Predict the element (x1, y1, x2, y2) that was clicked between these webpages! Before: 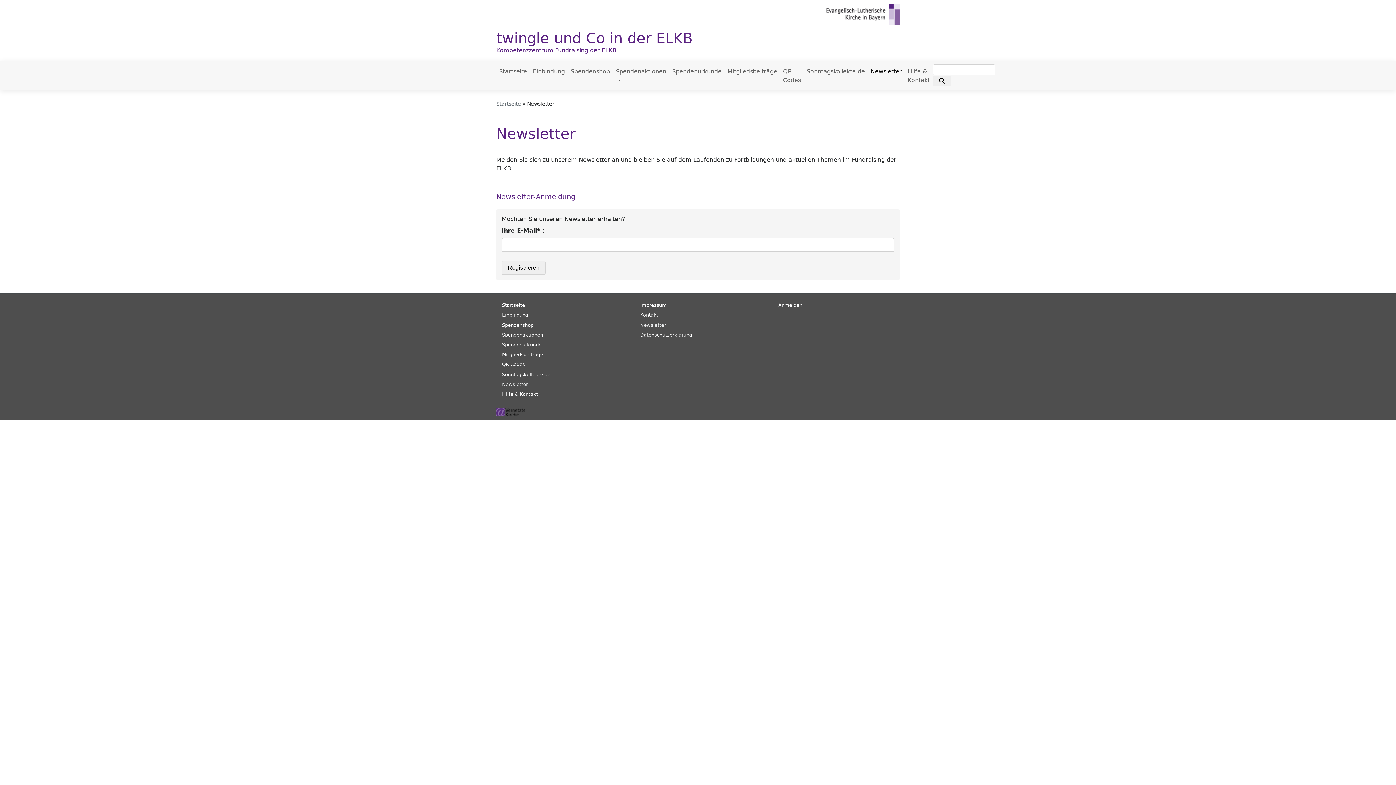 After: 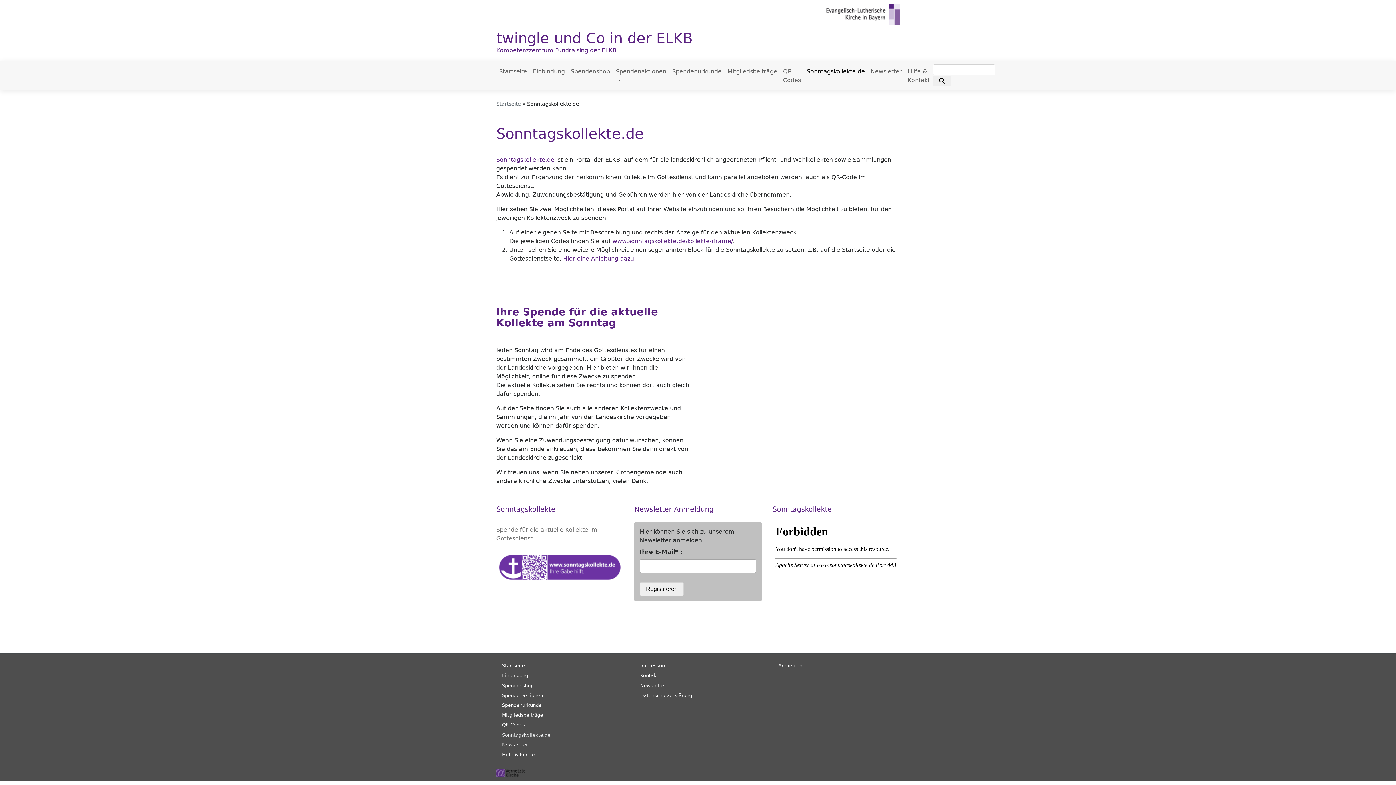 Action: bbox: (502, 371, 550, 377) label: Sonntagskollekte.de